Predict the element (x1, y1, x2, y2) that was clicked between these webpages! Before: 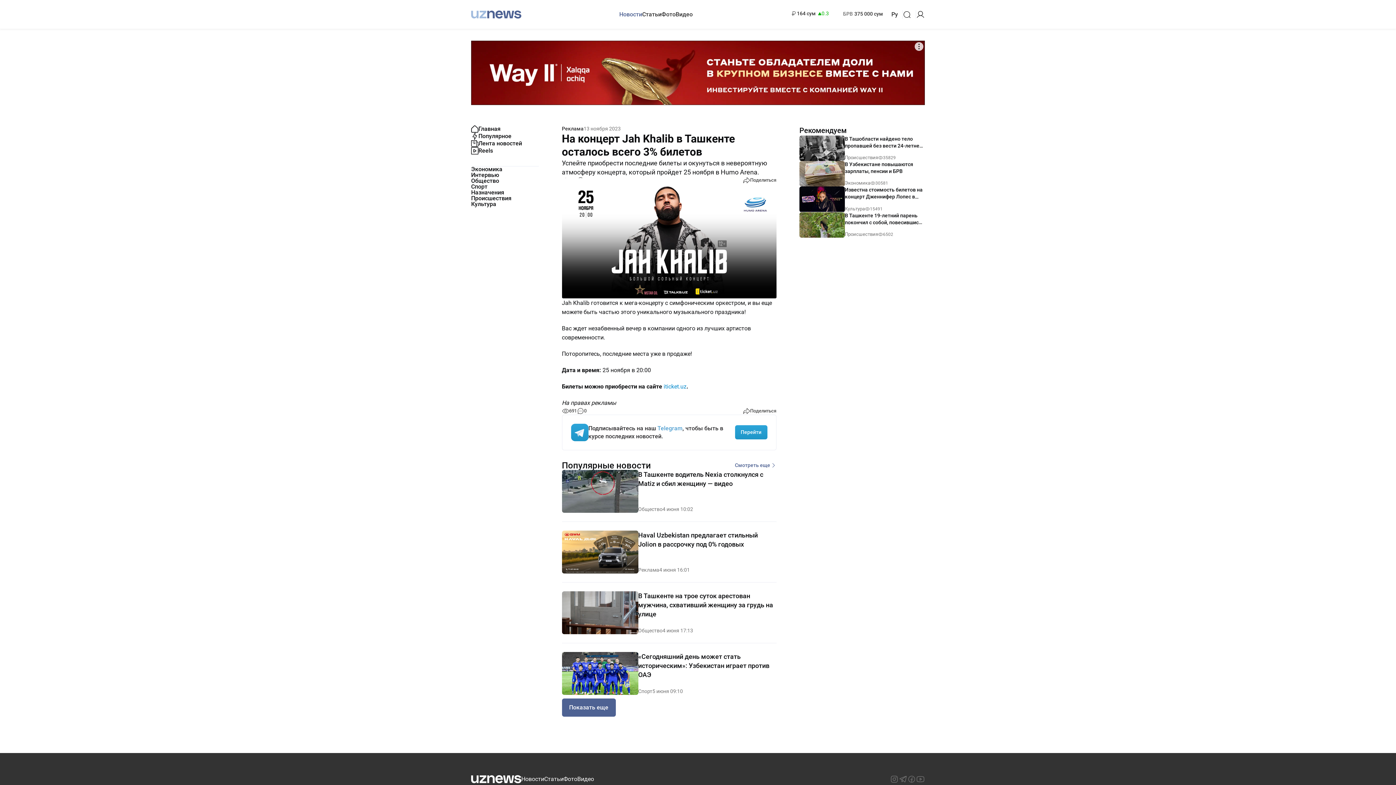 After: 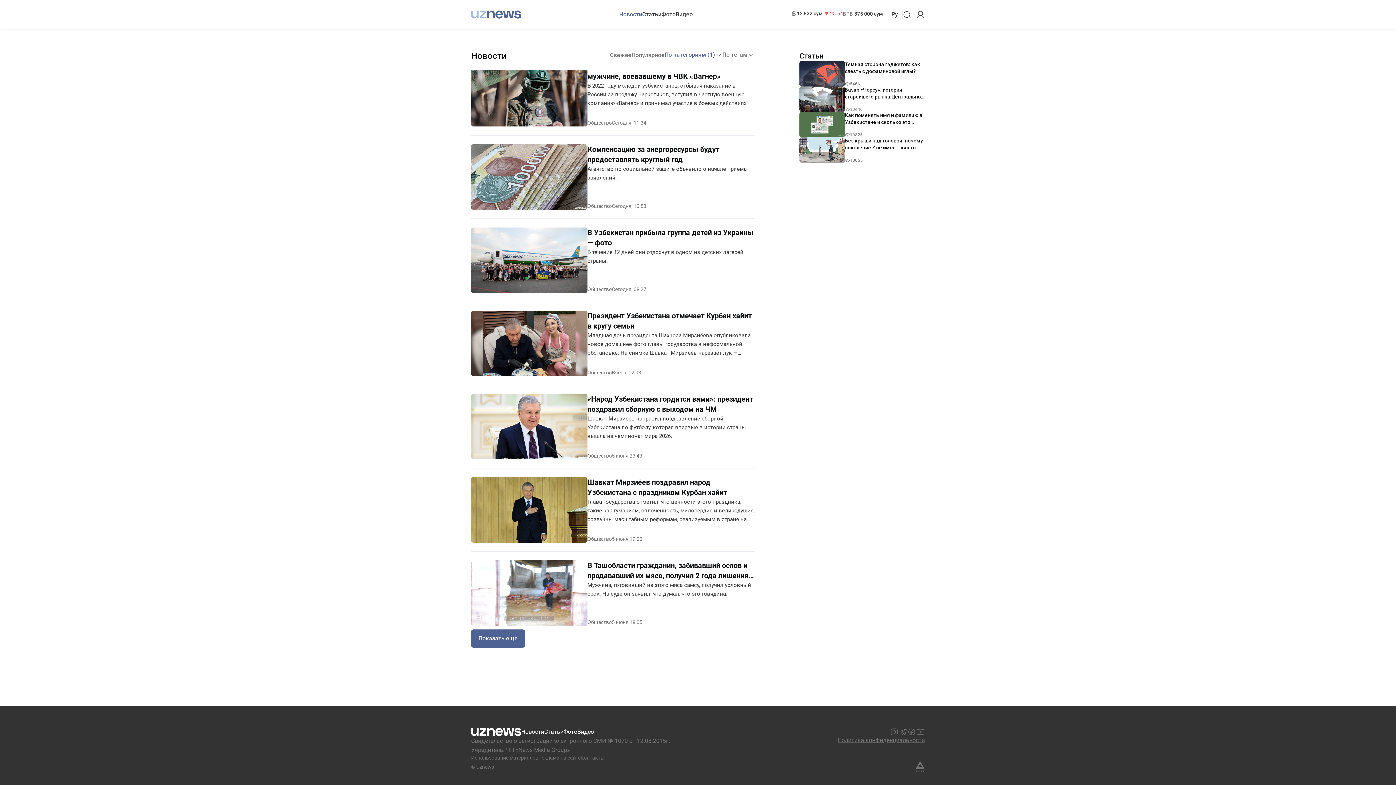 Action: bbox: (638, 506, 662, 512) label: Общество